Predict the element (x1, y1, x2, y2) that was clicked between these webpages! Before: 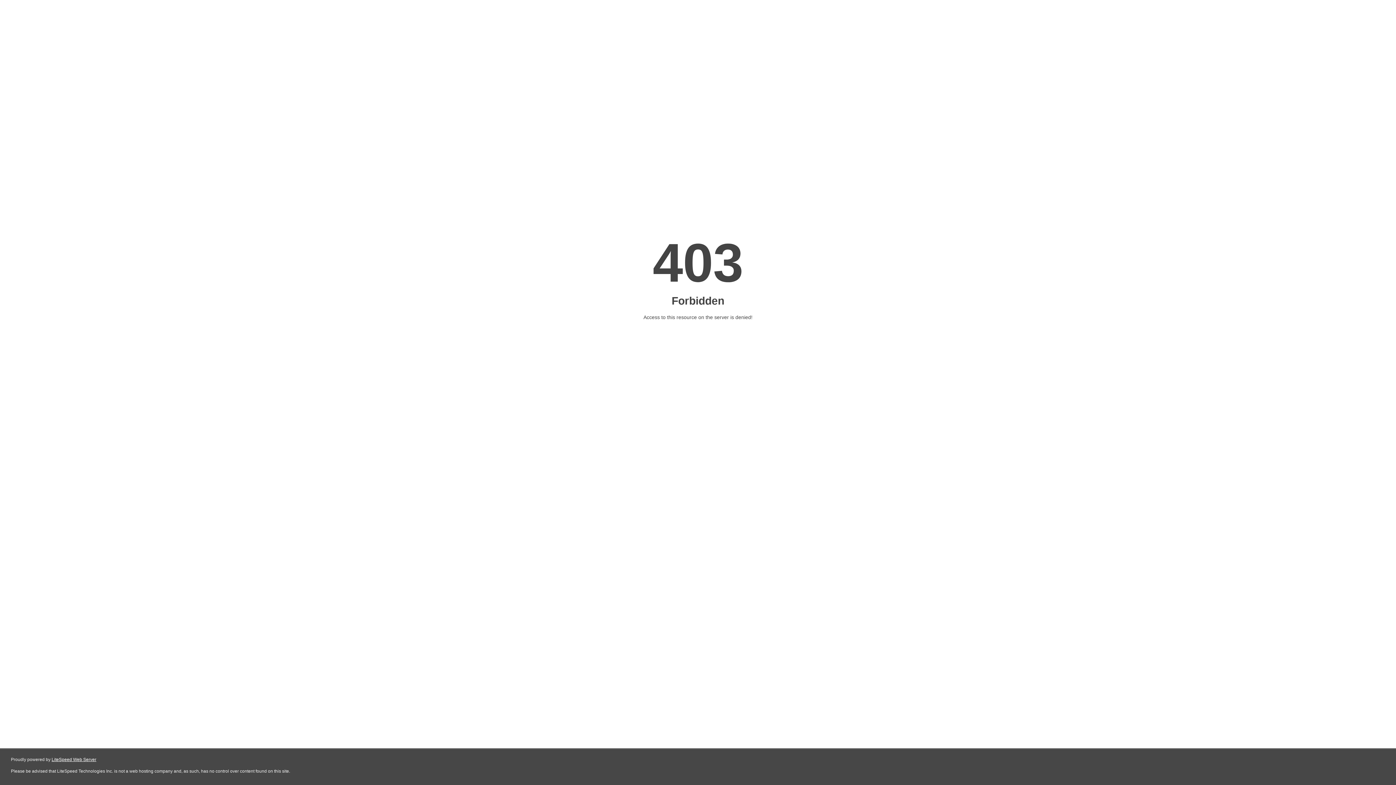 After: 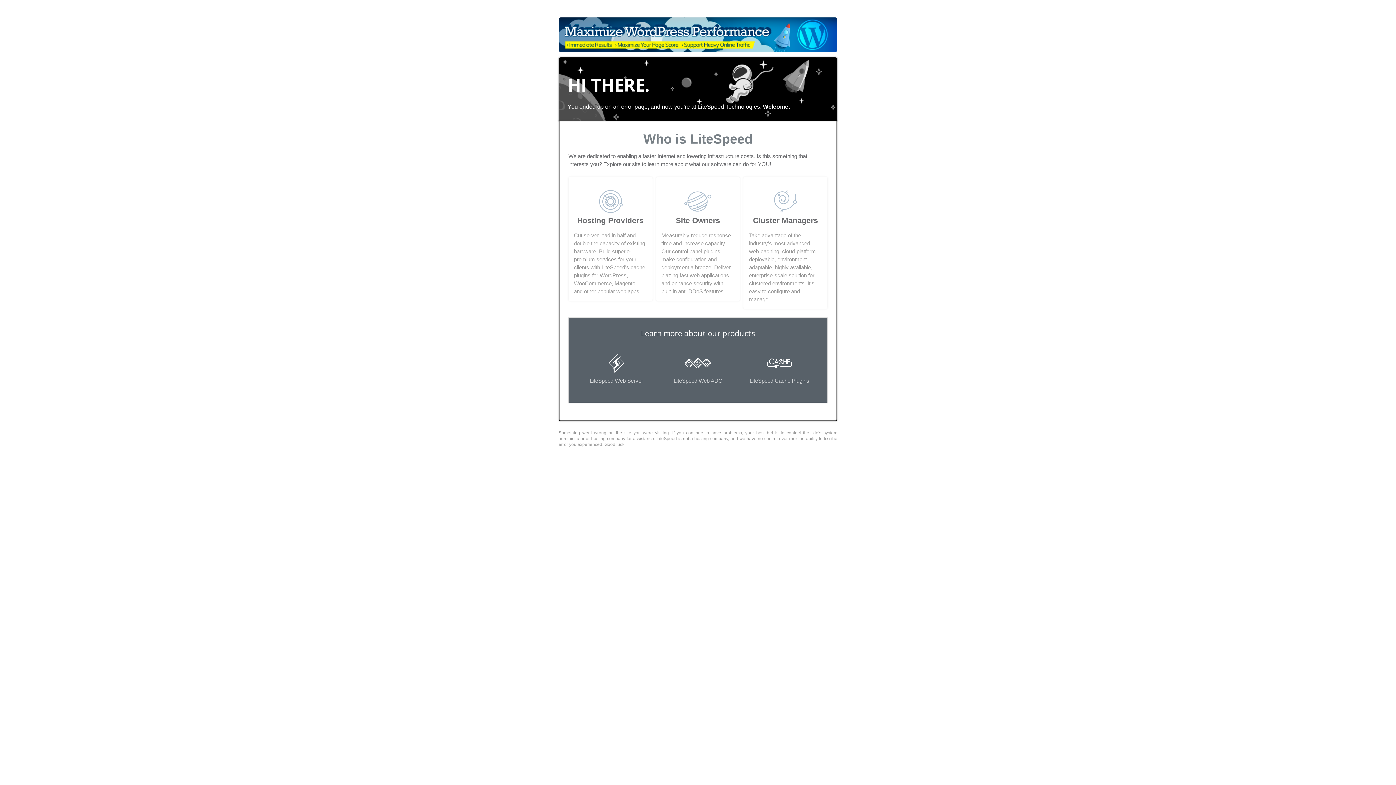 Action: bbox: (51, 757, 96, 762) label: LiteSpeed Web Server